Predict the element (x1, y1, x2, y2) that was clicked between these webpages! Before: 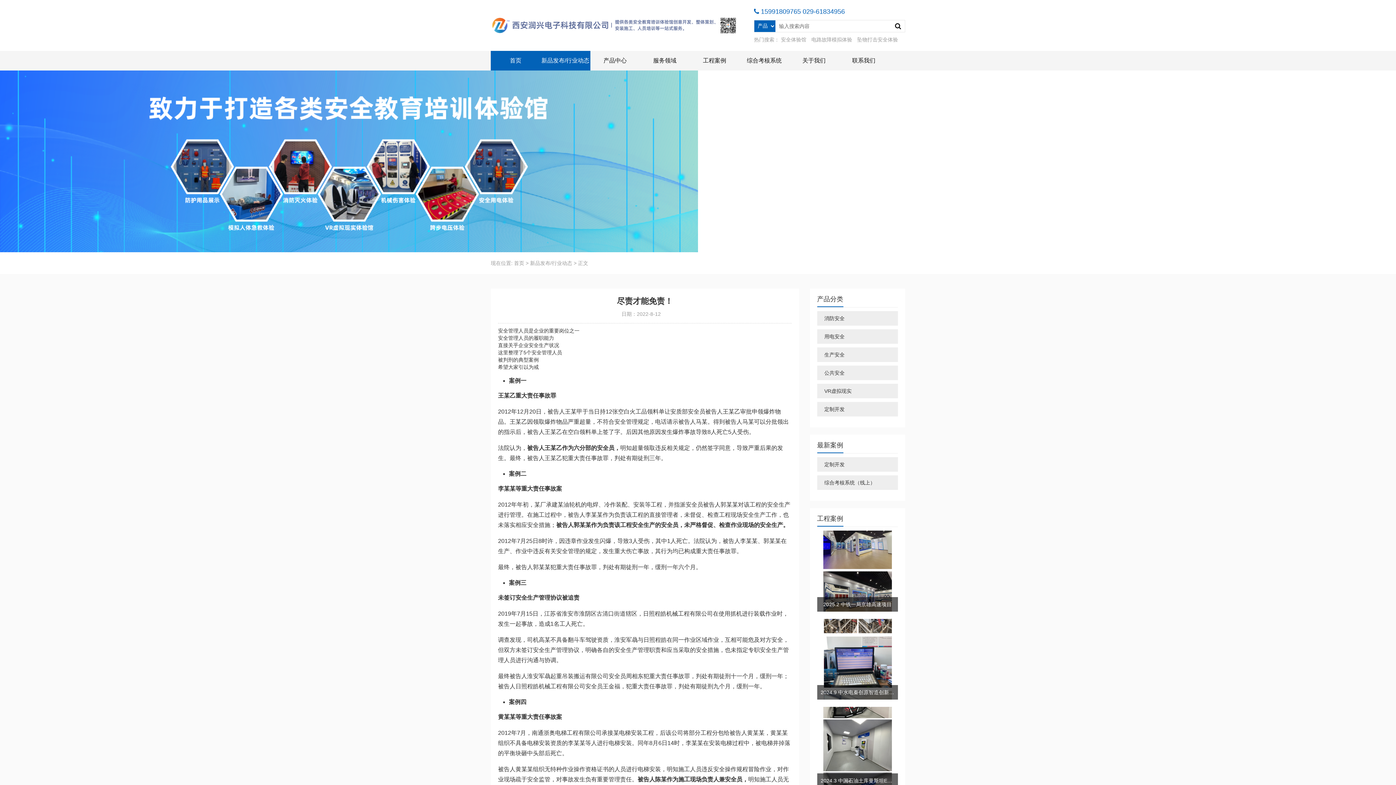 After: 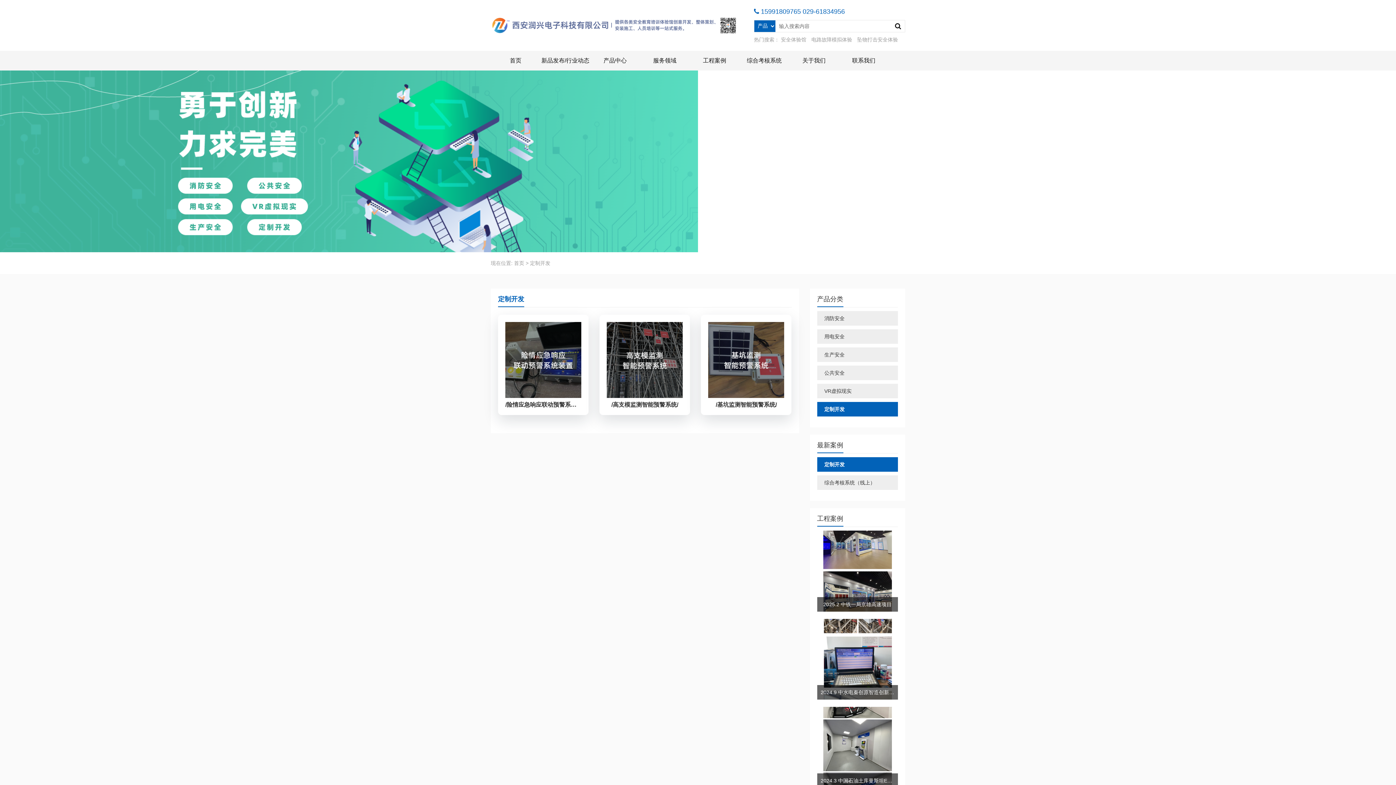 Action: label: 定制开发 bbox: (817, 402, 898, 416)